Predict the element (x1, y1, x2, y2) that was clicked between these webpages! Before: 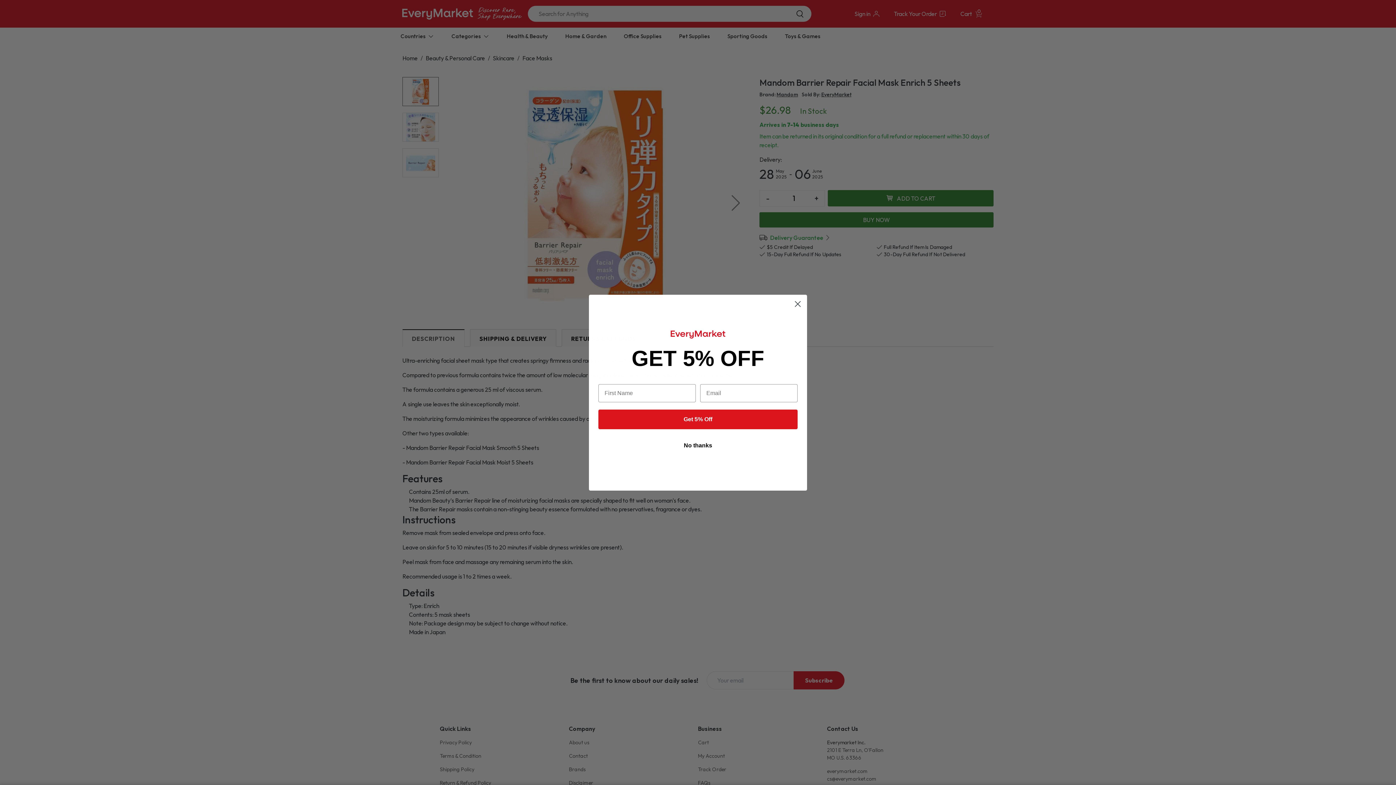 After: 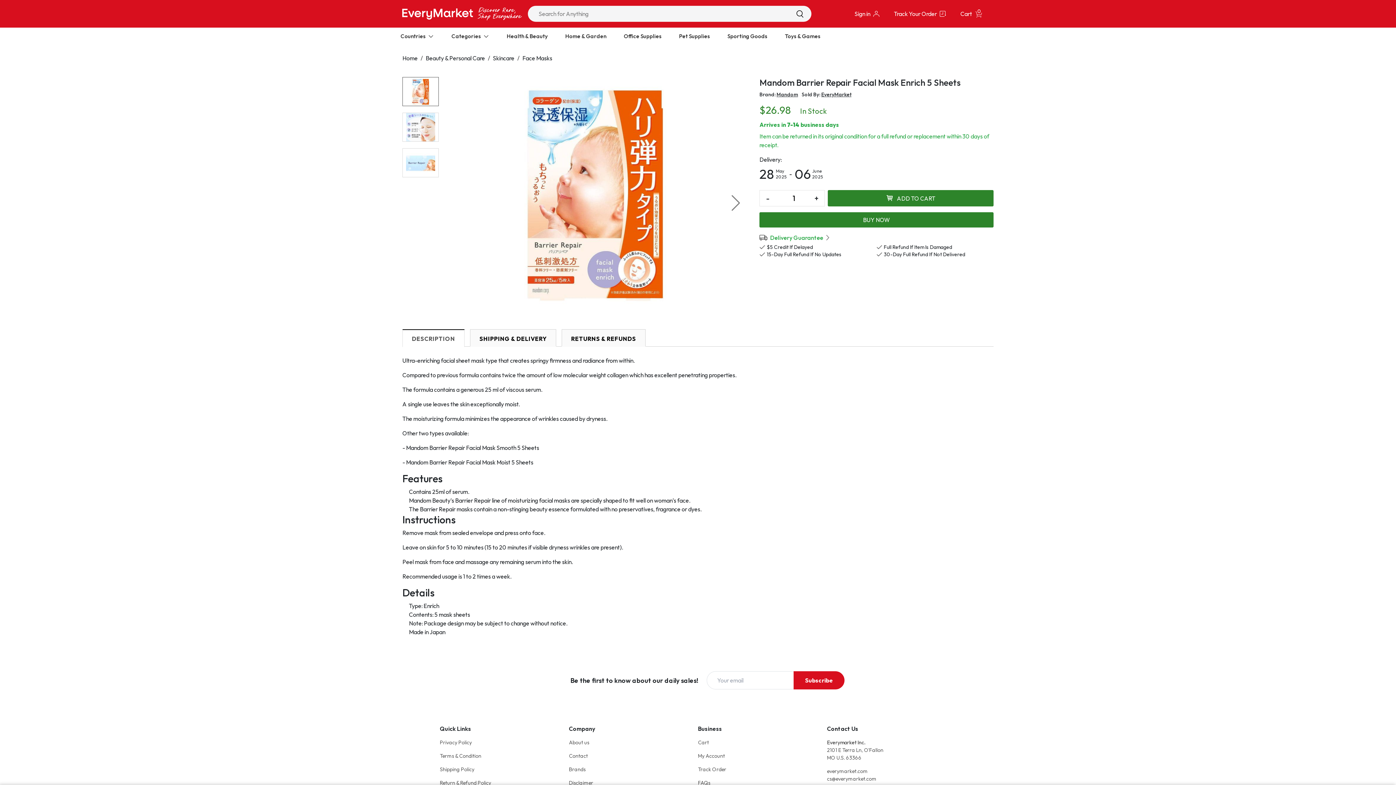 Action: label: Close dialog bbox: (791, 317, 804, 329)